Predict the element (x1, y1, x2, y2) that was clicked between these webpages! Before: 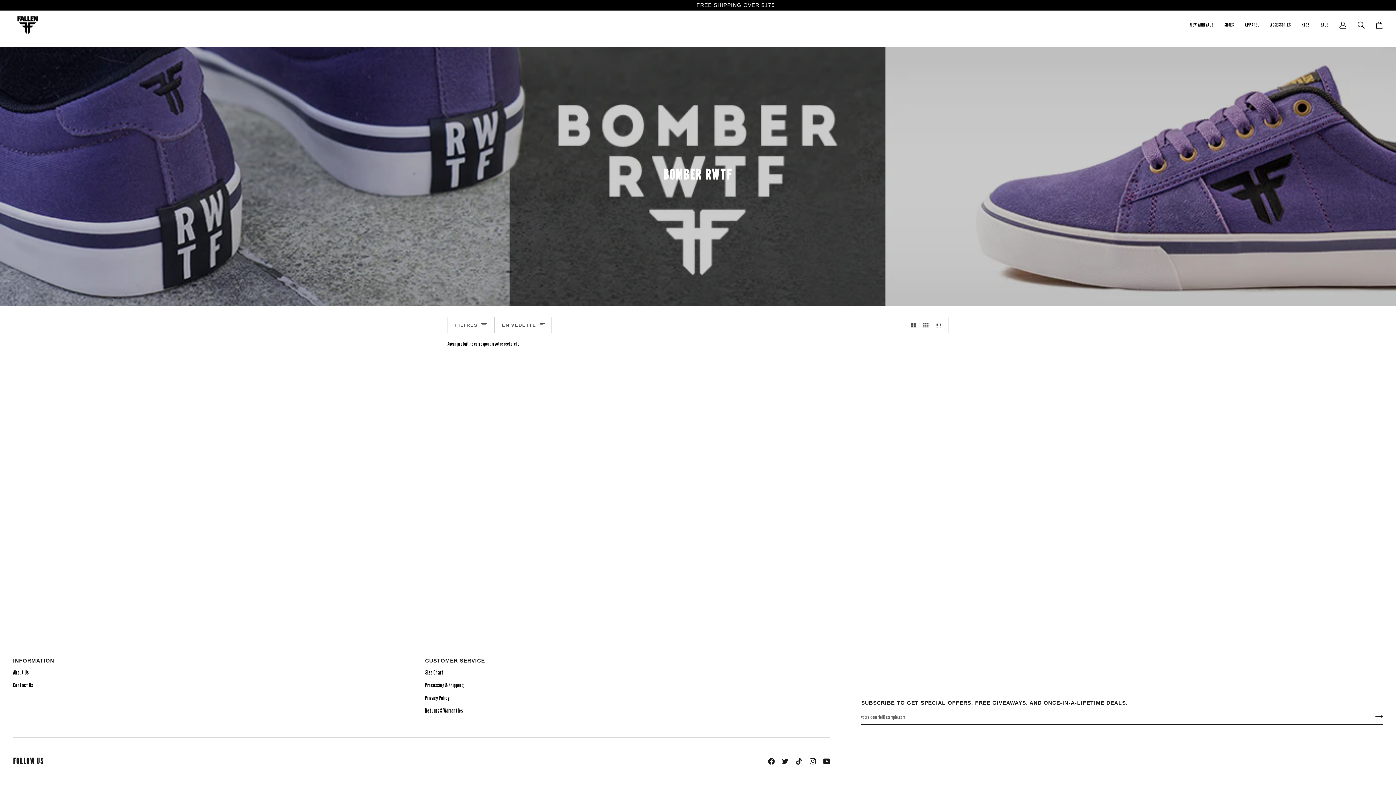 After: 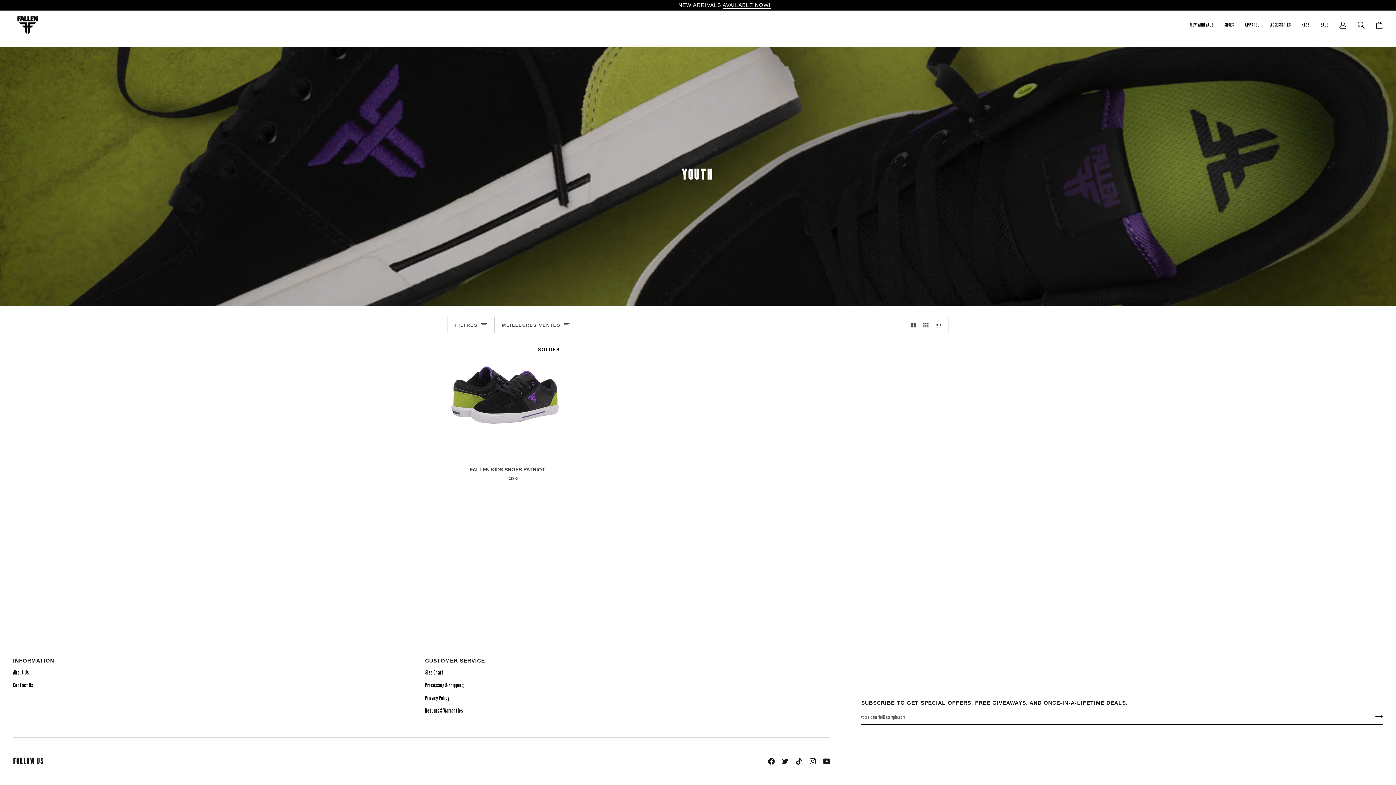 Action: bbox: (1296, 10, 1315, 39) label: KIDS